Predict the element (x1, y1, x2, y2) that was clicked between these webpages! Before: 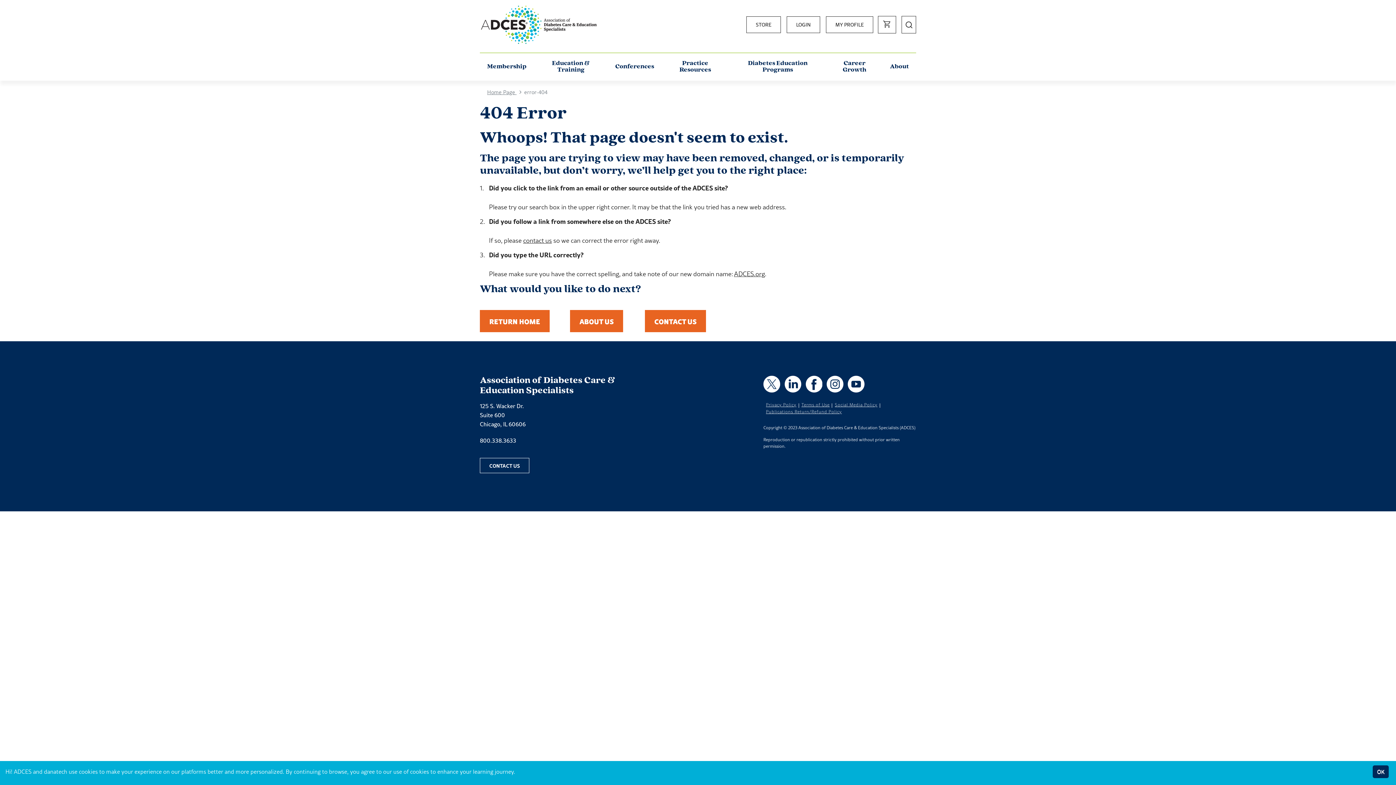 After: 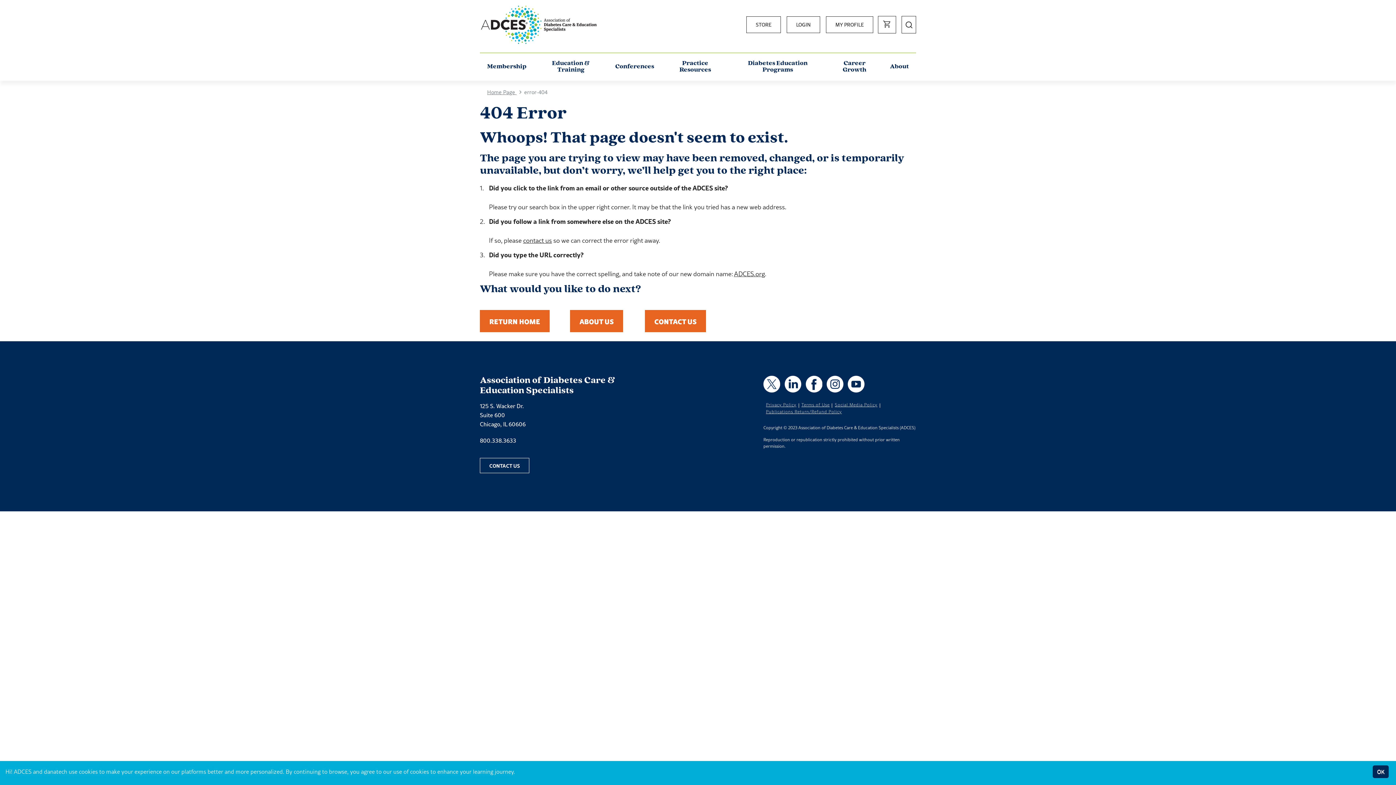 Action: bbox: (763, 379, 780, 388) label: X